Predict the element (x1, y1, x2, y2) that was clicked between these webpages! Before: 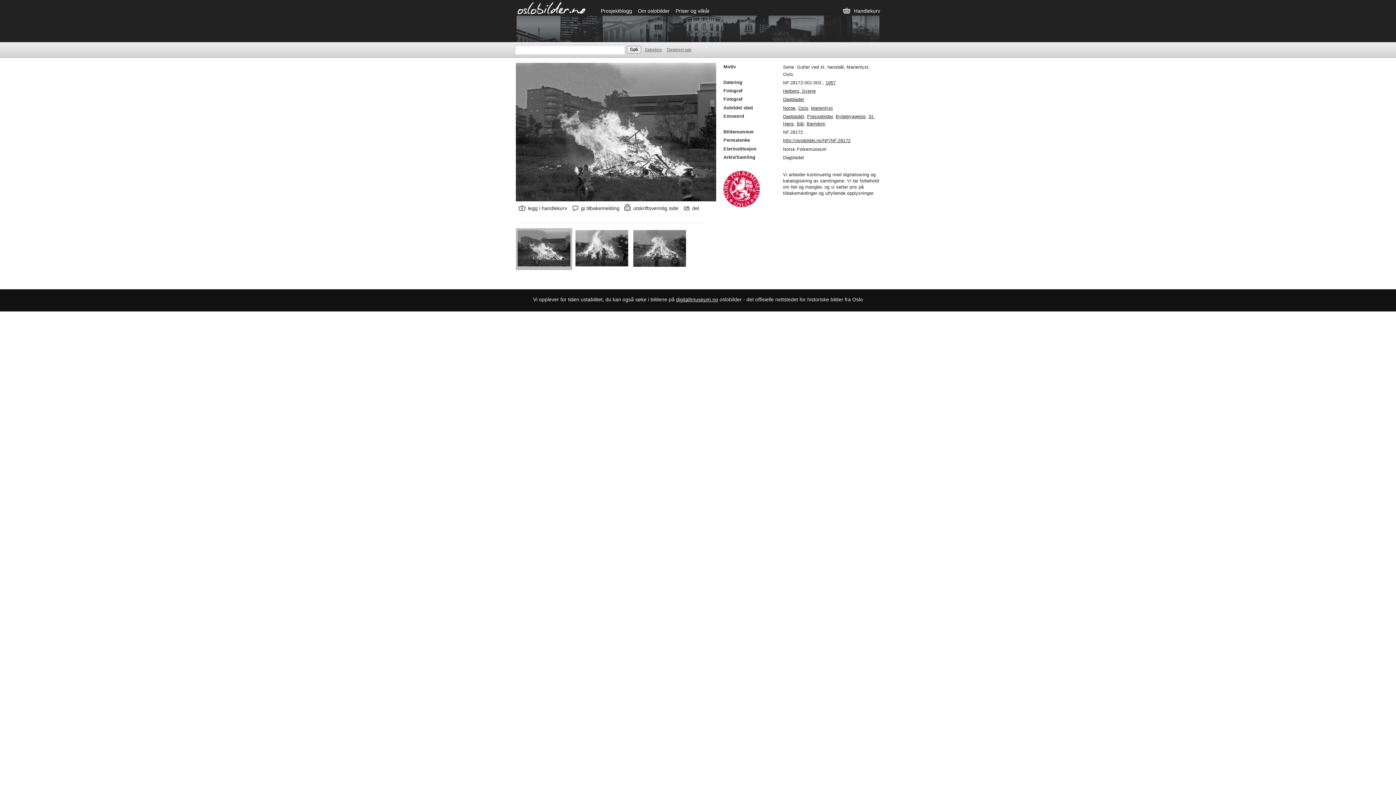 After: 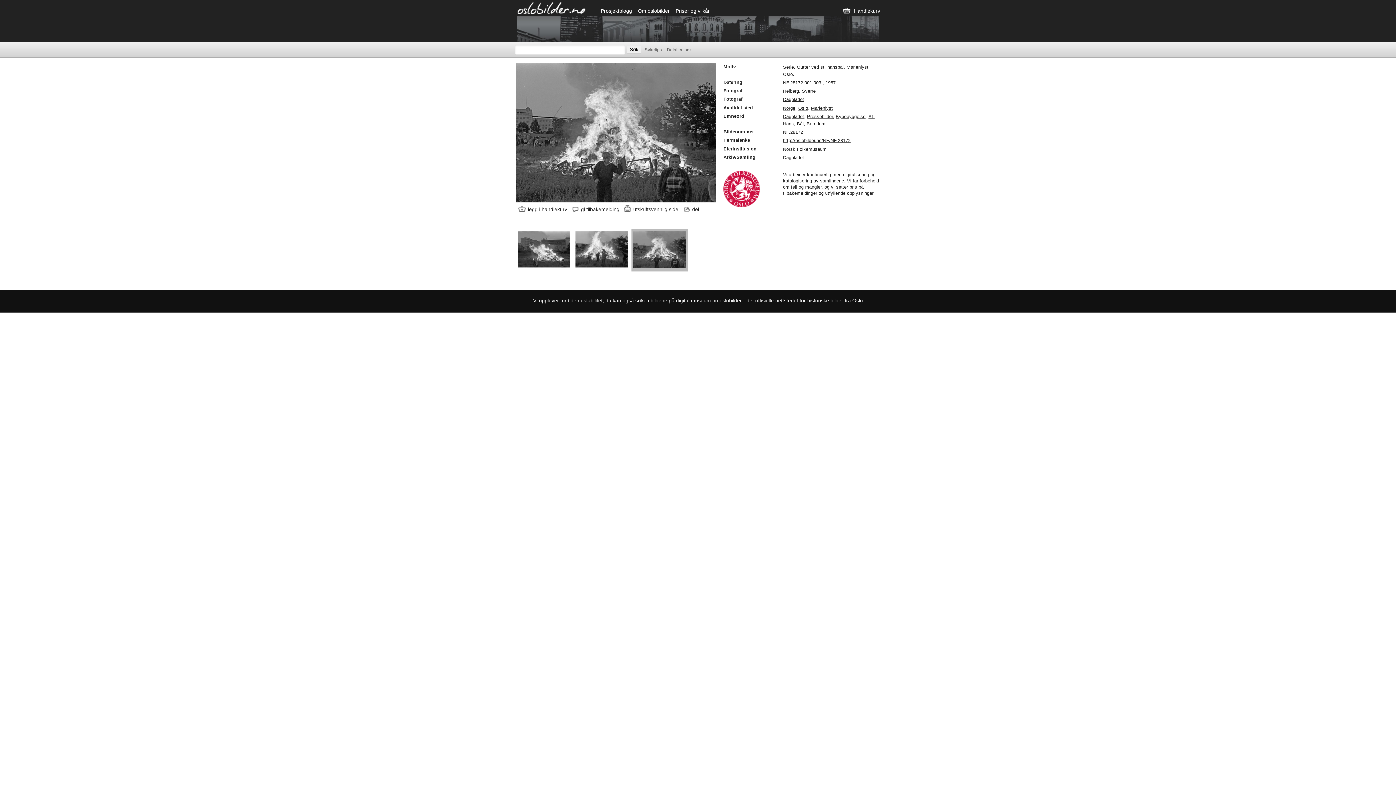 Action: bbox: (633, 262, 686, 267)